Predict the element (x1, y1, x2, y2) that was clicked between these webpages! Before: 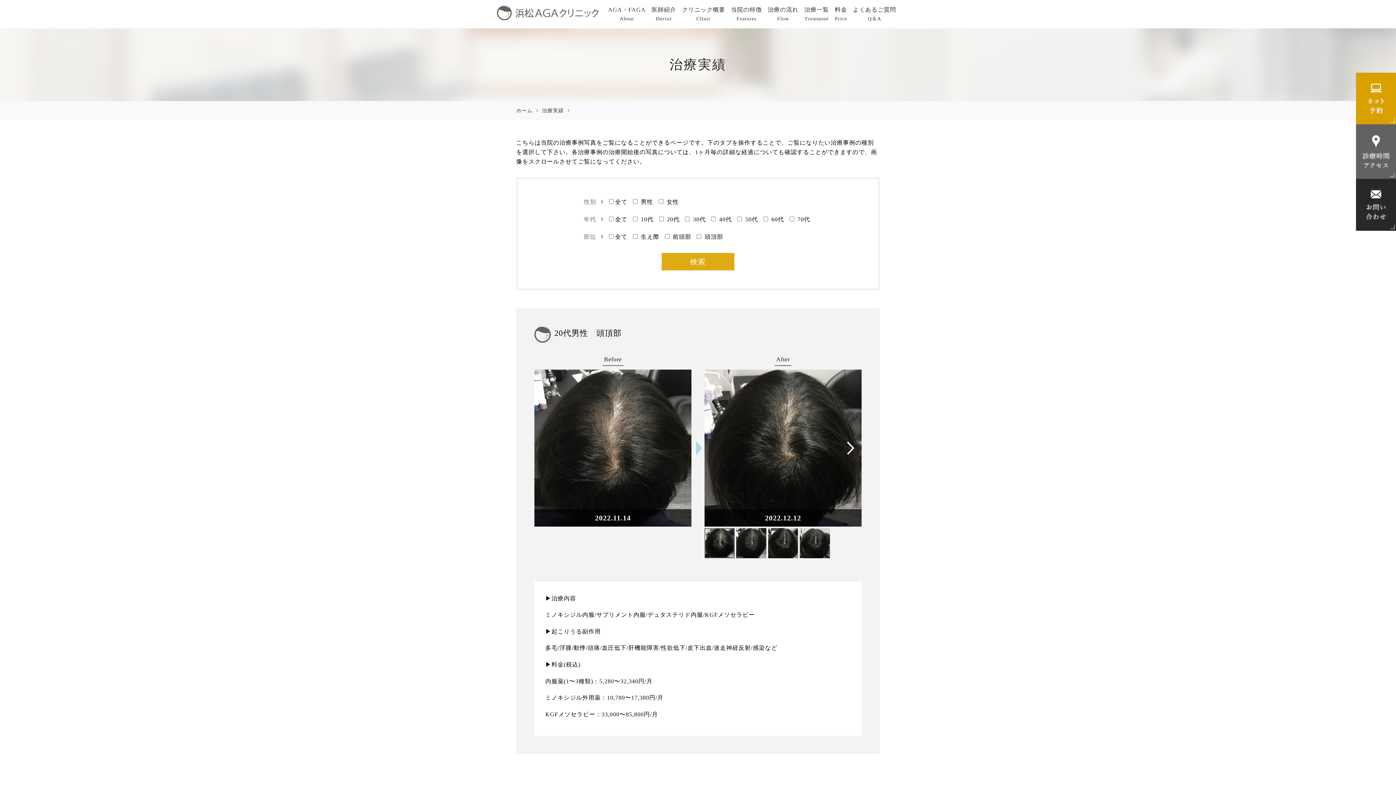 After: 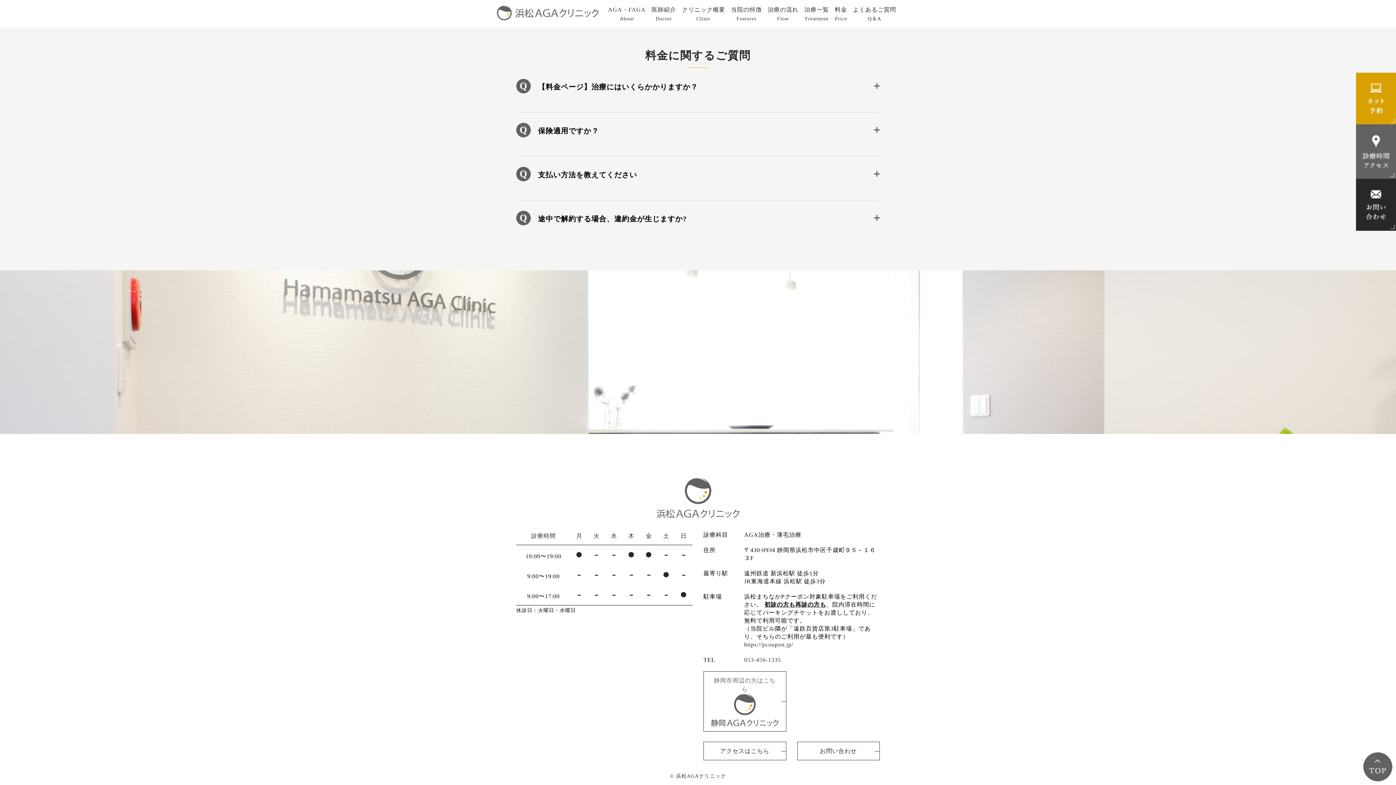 Action: label: 料金
Price bbox: (832, 3, 850, 24)